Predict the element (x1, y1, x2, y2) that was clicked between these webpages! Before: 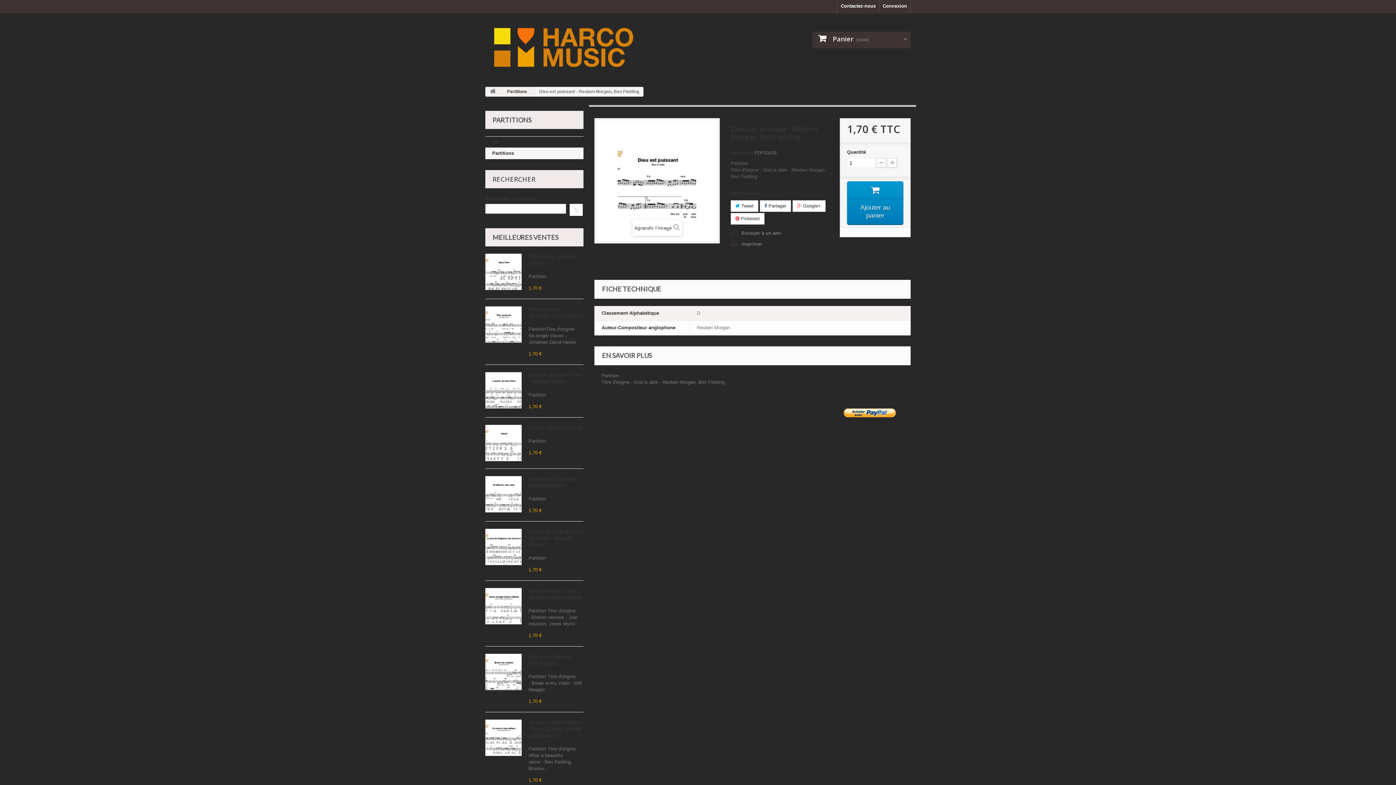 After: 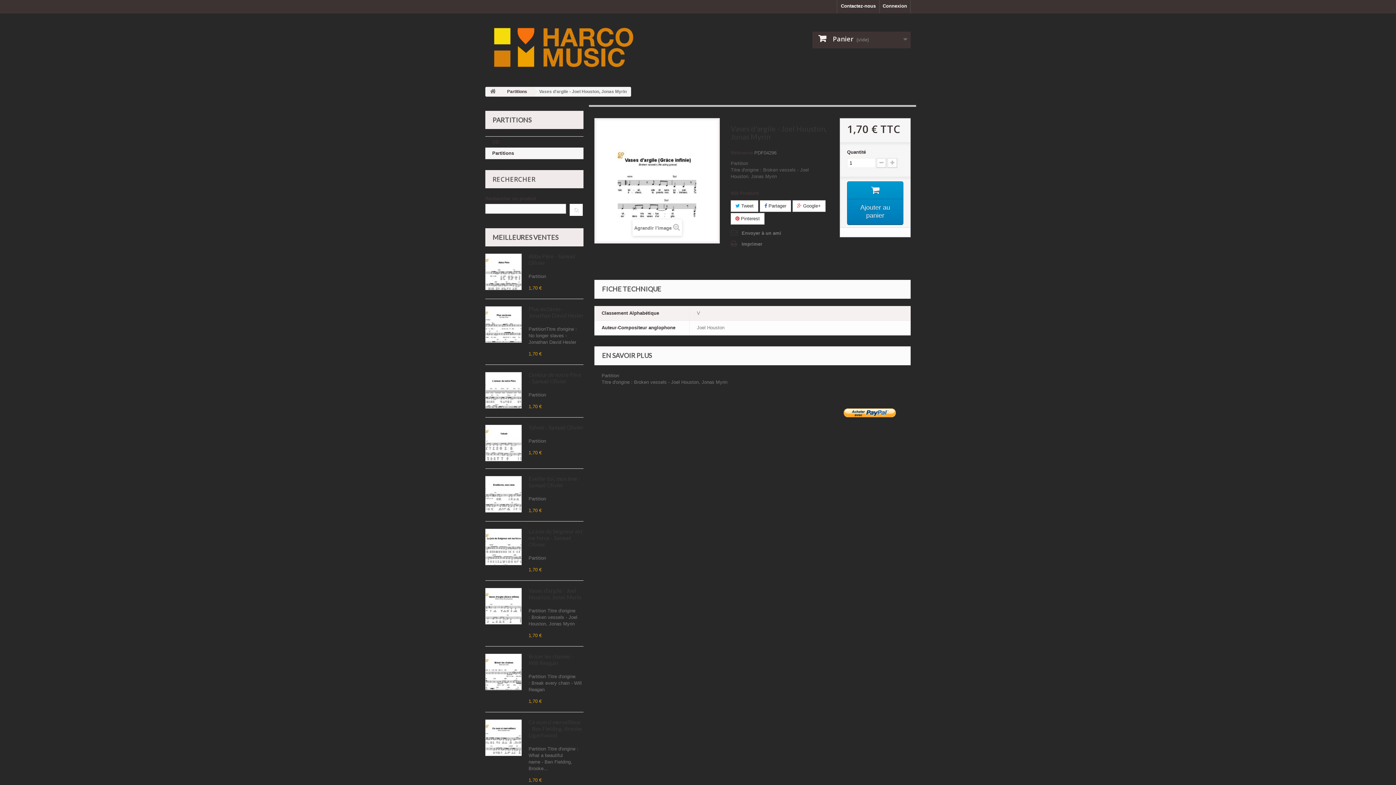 Action: bbox: (485, 588, 521, 624)